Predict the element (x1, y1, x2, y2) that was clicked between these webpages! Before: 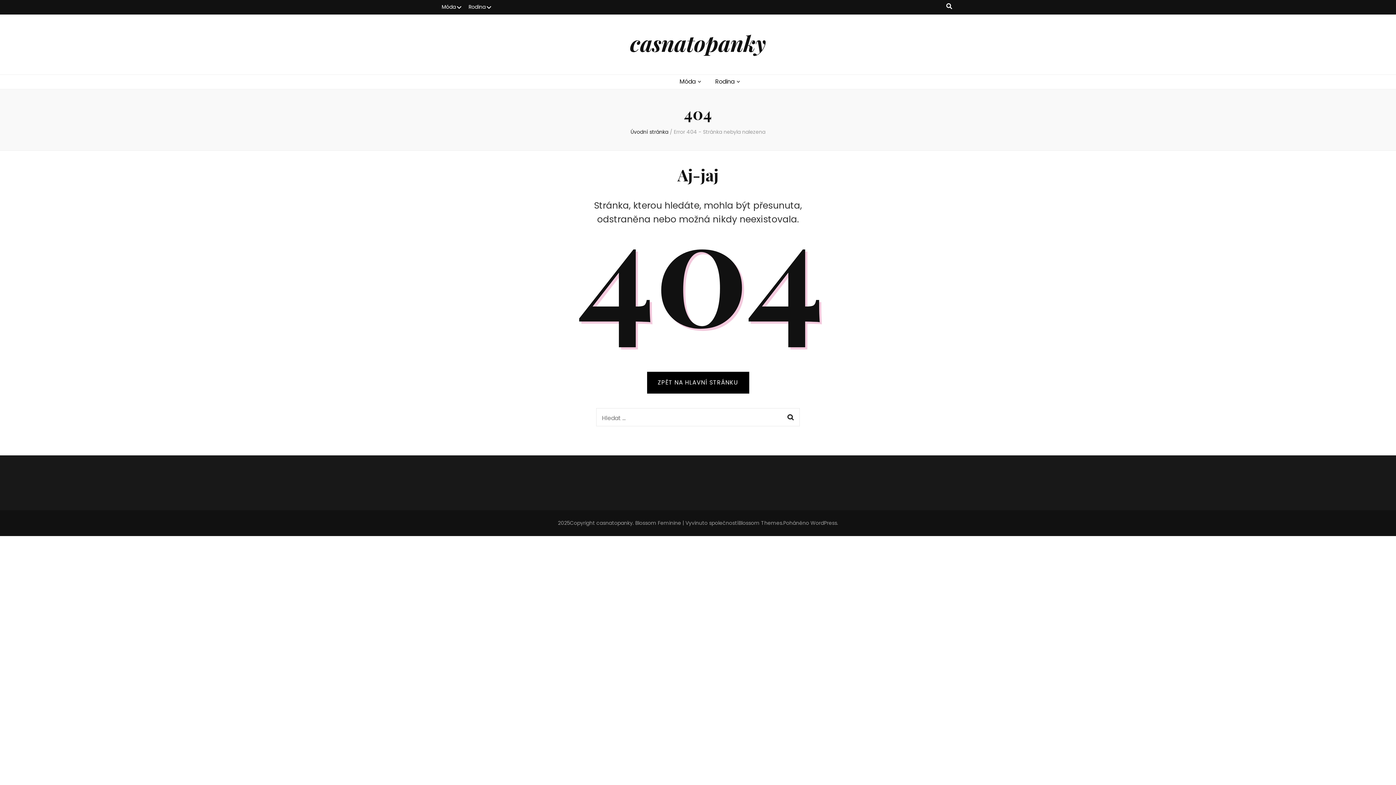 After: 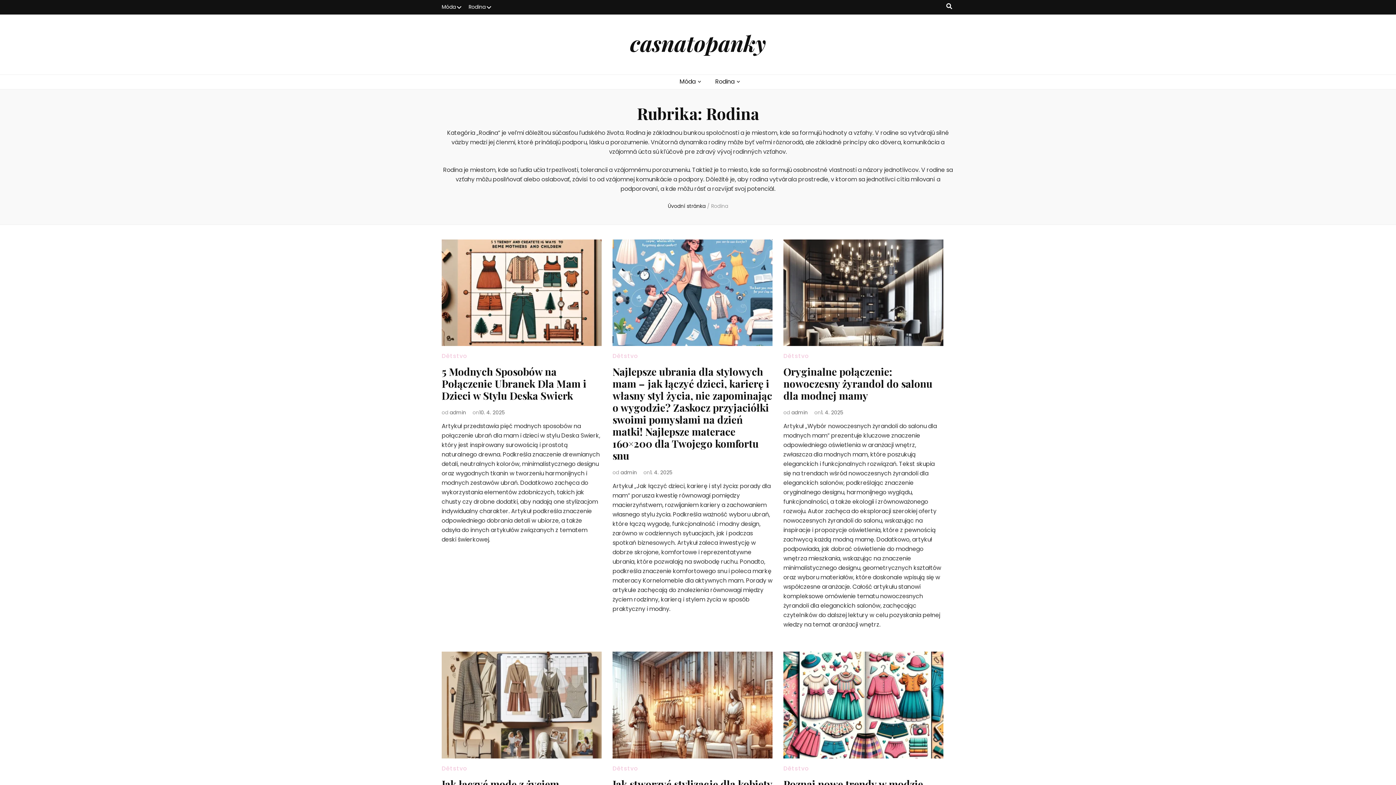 Action: label: Rodina bbox: (468, 0, 491, 14)